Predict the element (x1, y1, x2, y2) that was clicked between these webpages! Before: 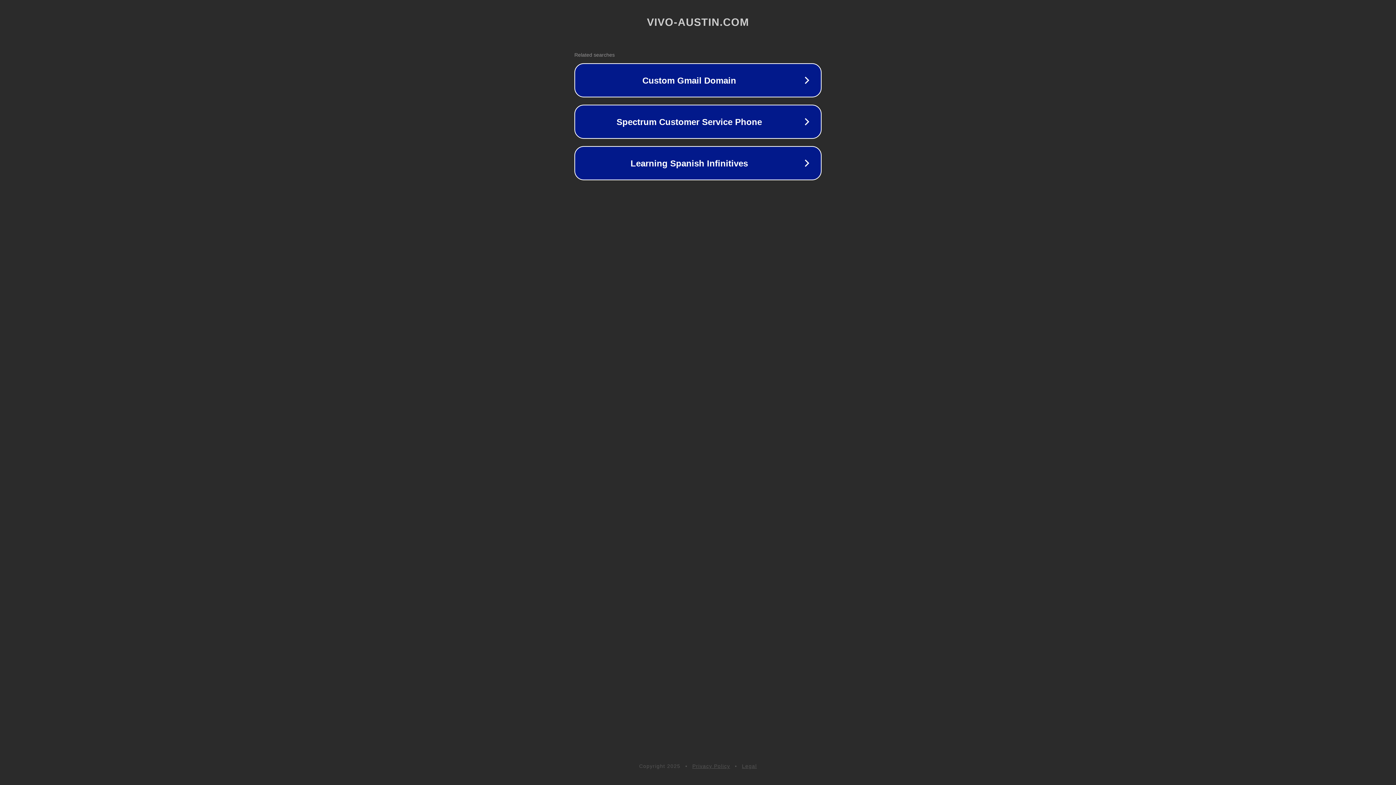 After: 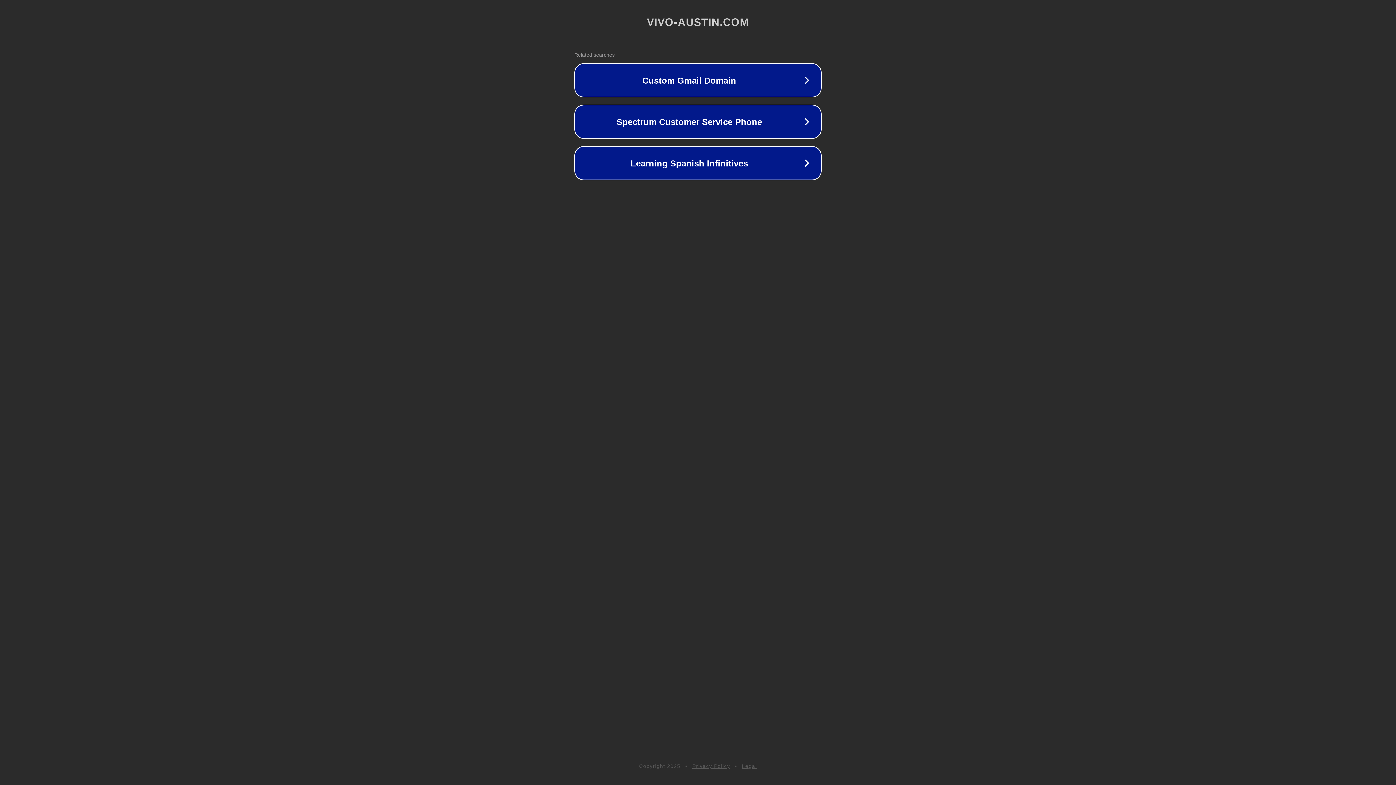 Action: bbox: (742, 763, 757, 769) label: Legal